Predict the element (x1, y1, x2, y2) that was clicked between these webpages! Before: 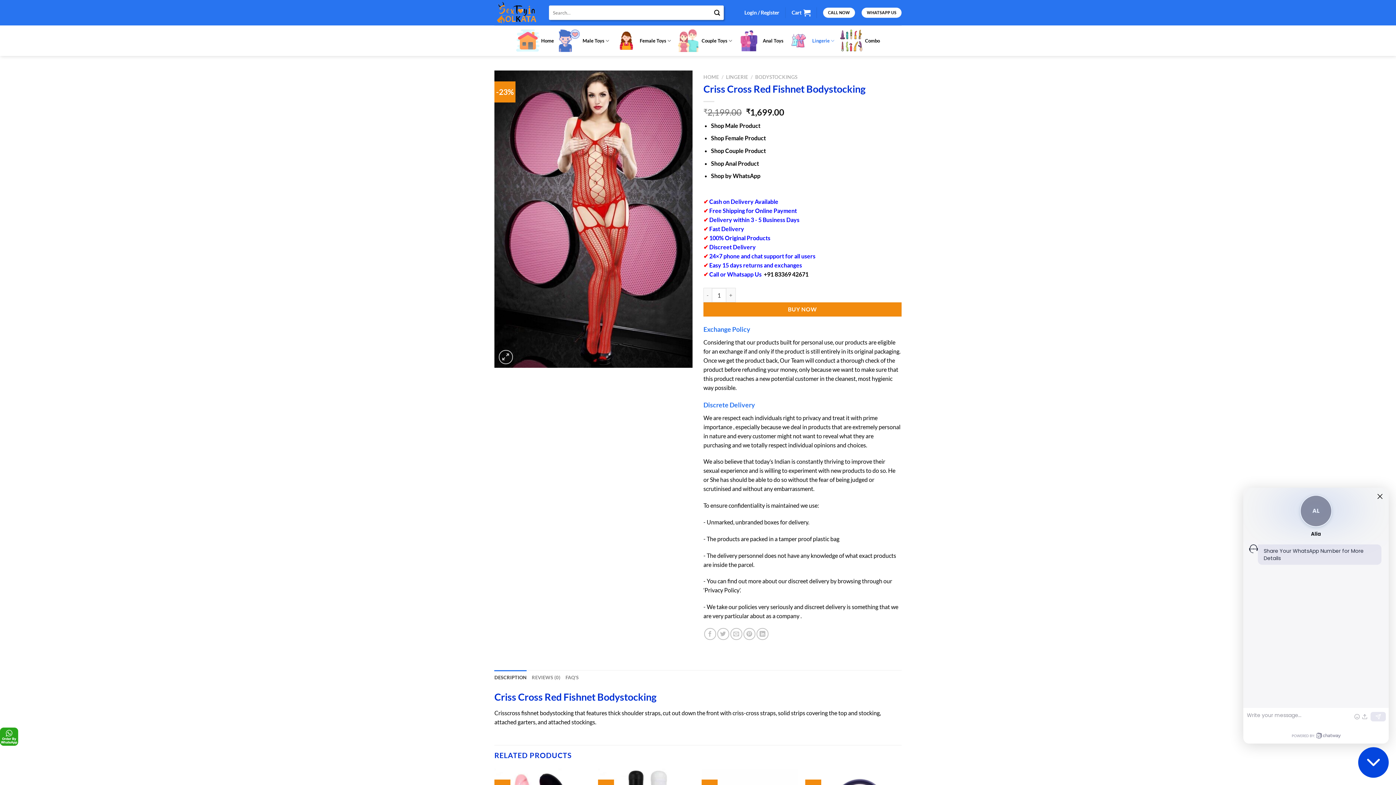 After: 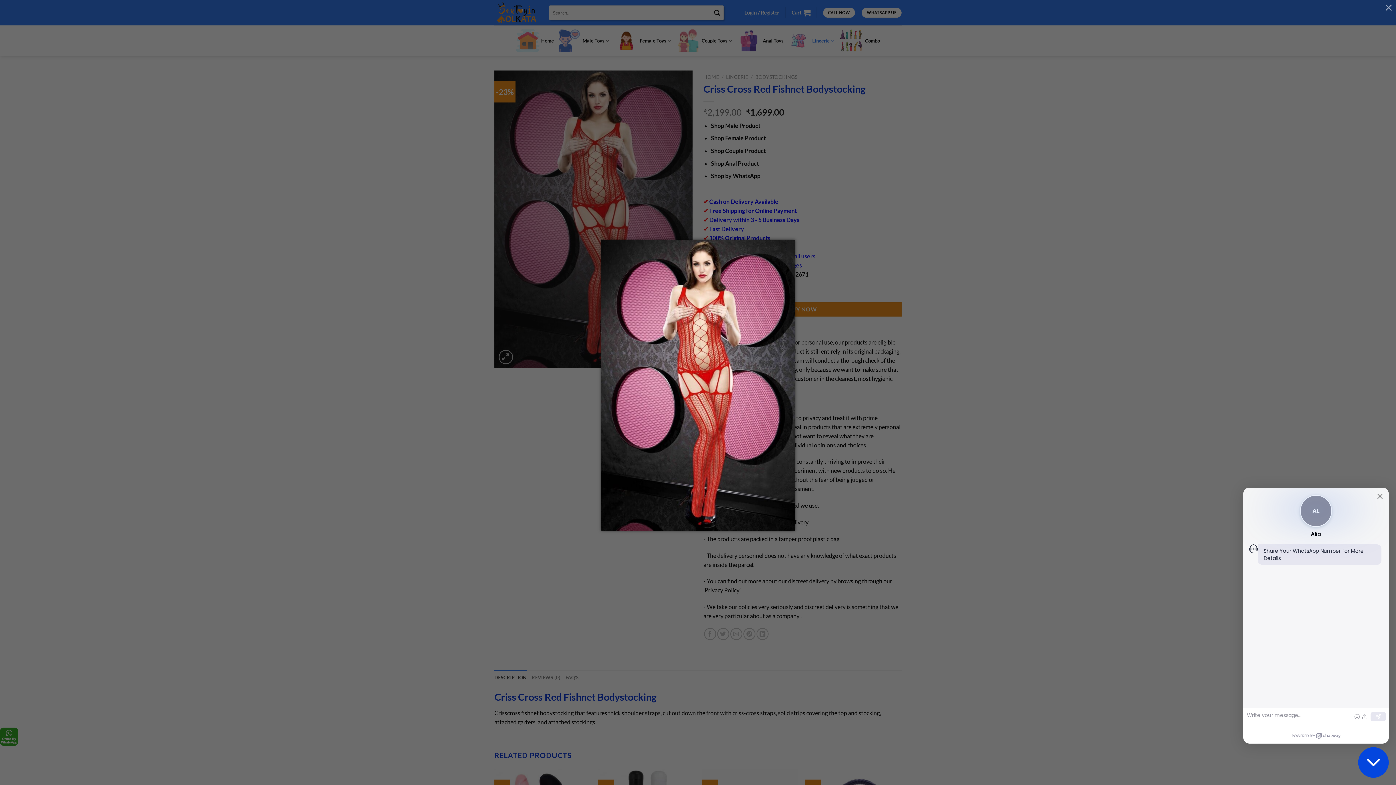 Action: bbox: (498, 350, 512, 364)